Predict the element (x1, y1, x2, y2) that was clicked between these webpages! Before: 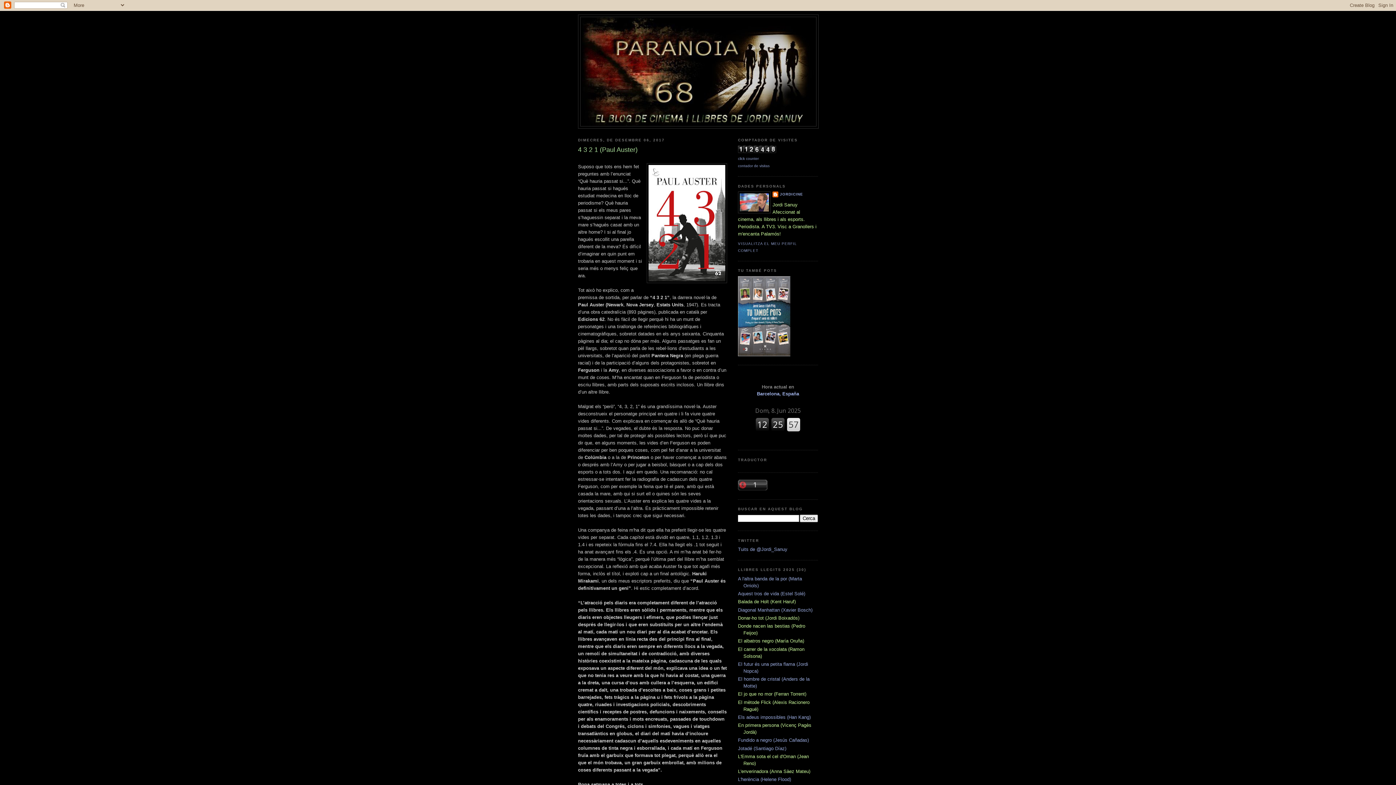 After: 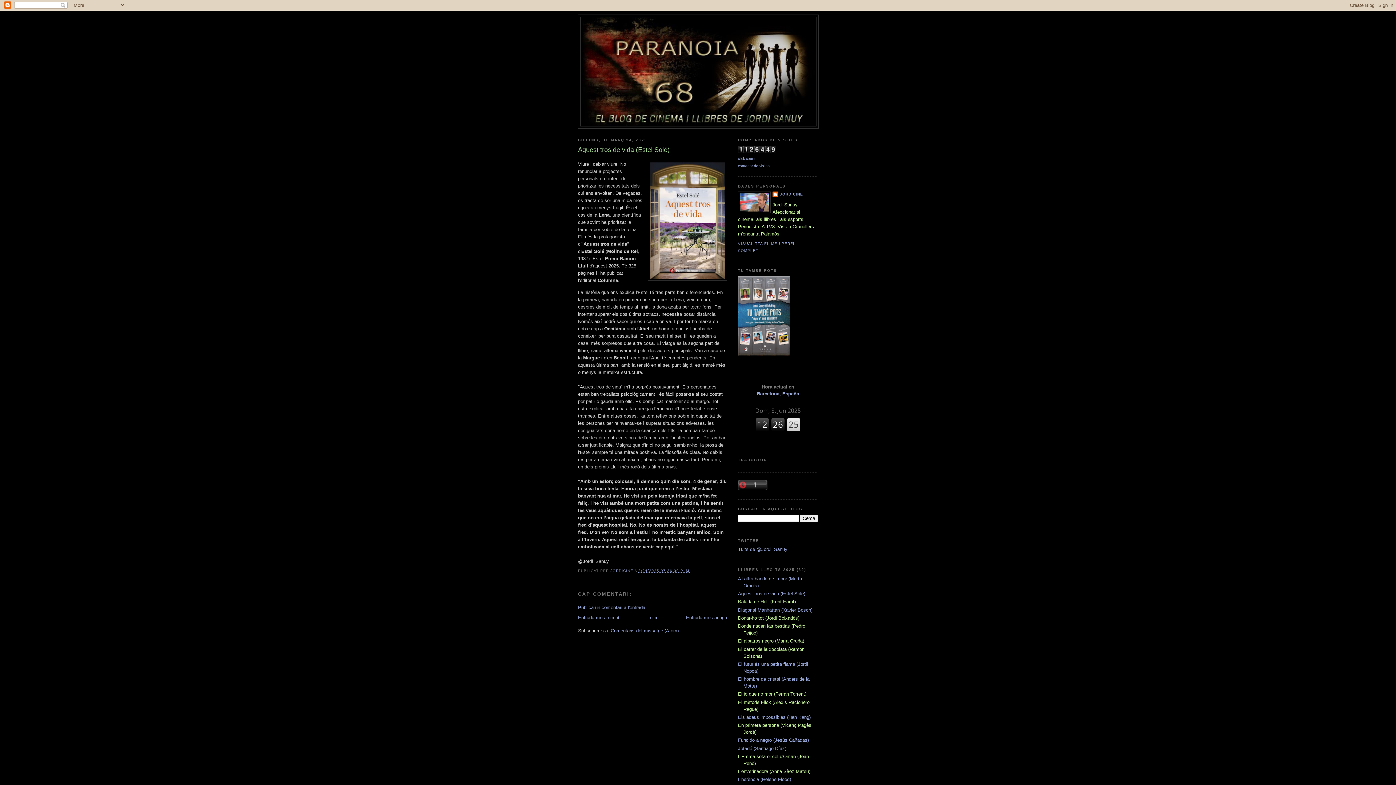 Action: bbox: (738, 591, 805, 596) label: Aquest tros de vida (Estel Solé)